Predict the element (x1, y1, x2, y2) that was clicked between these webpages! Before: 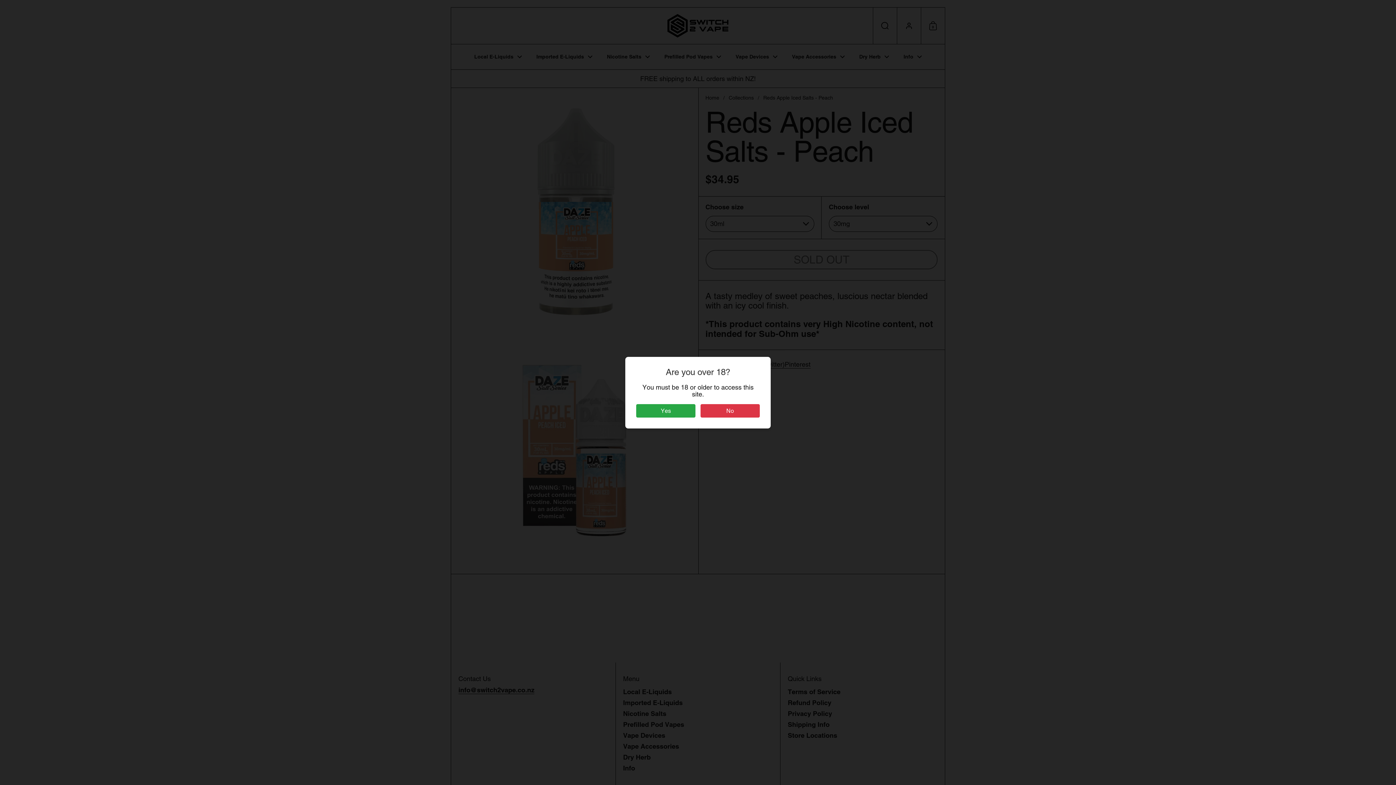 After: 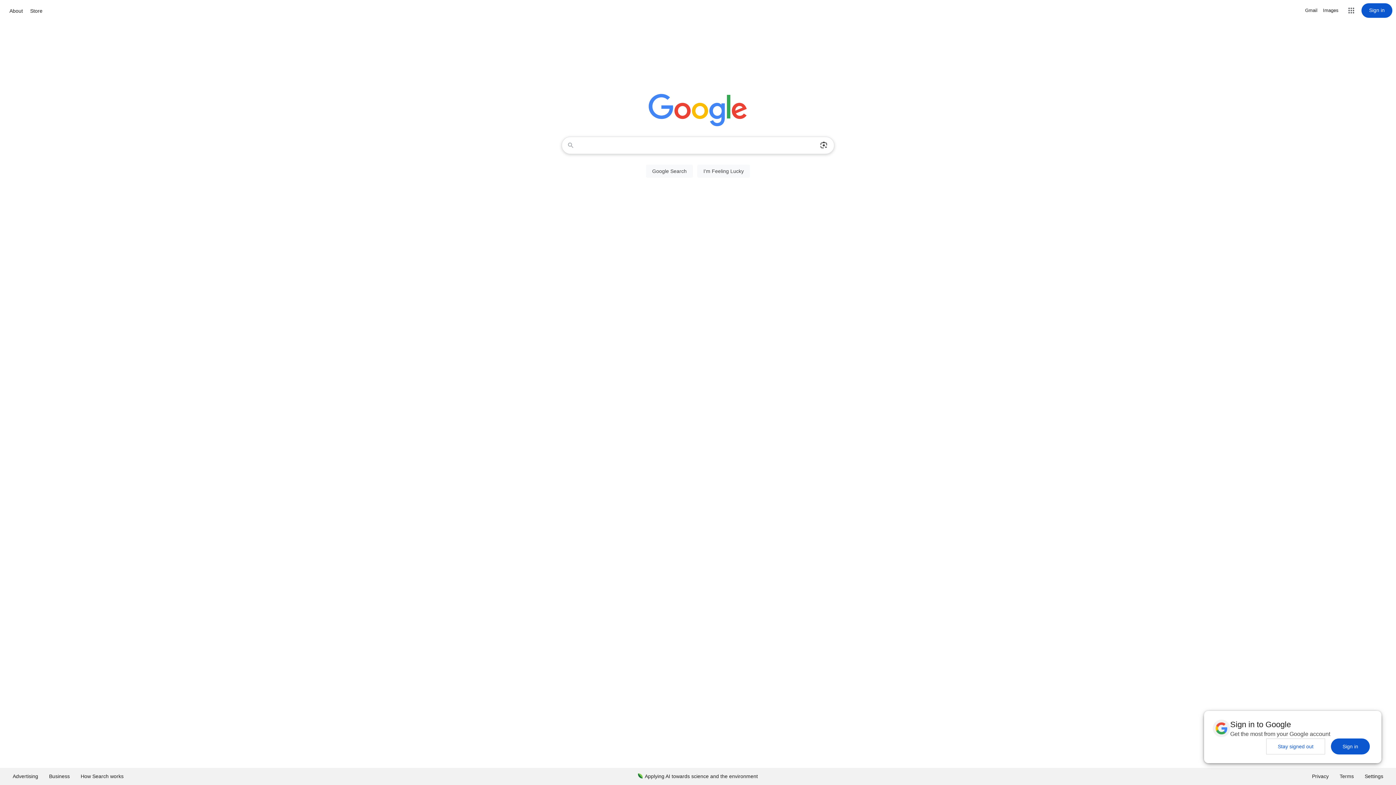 Action: bbox: (700, 404, 760, 417) label: No